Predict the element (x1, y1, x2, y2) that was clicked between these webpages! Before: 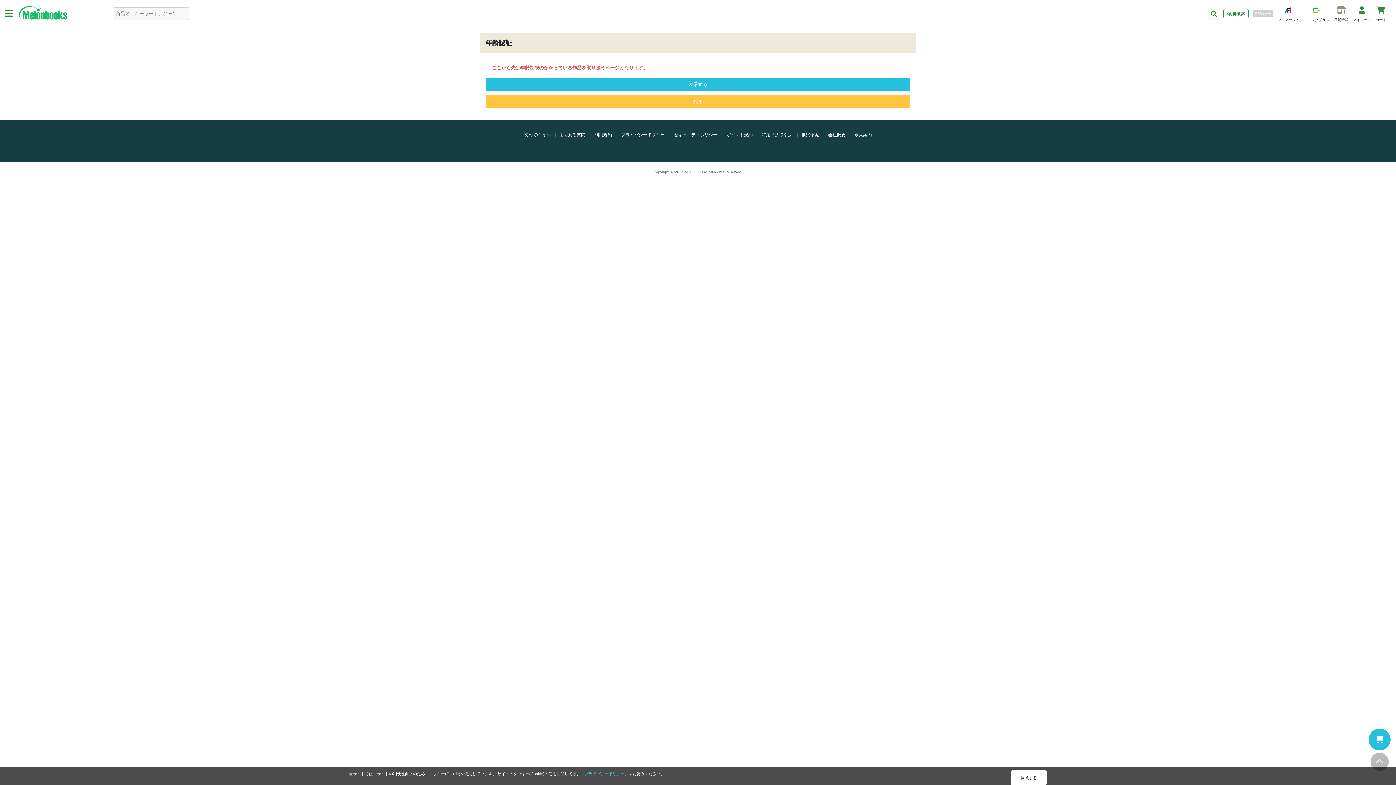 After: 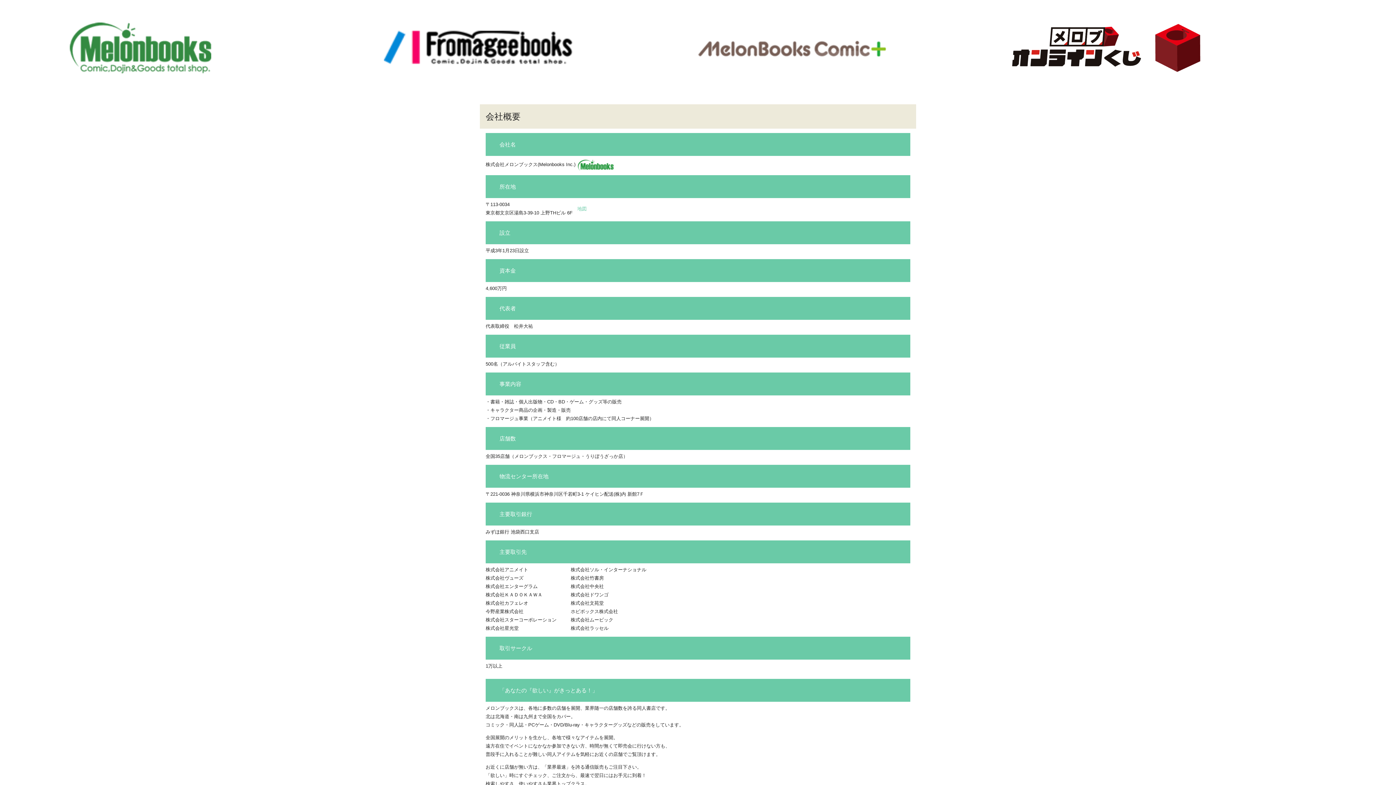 Action: bbox: (828, 132, 845, 137) label: 会社概要